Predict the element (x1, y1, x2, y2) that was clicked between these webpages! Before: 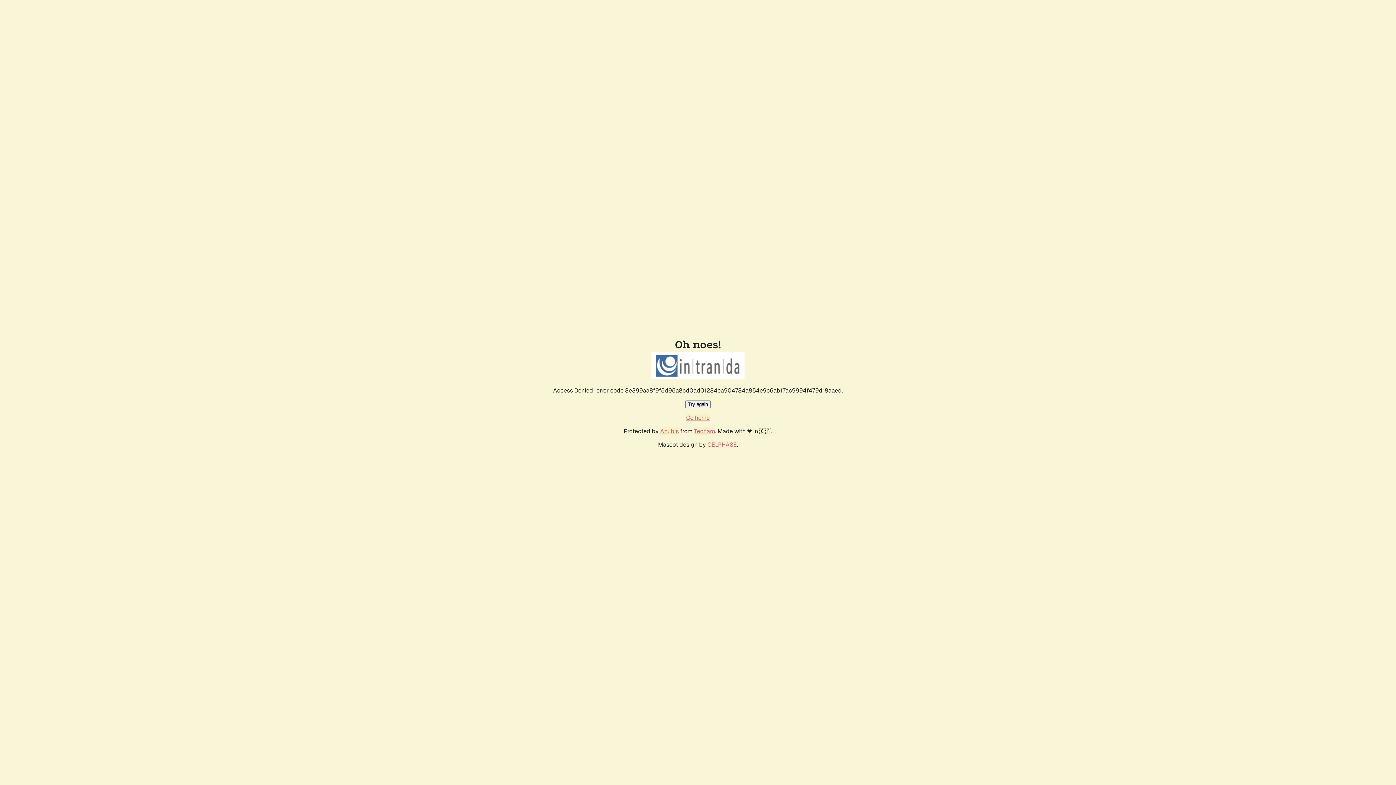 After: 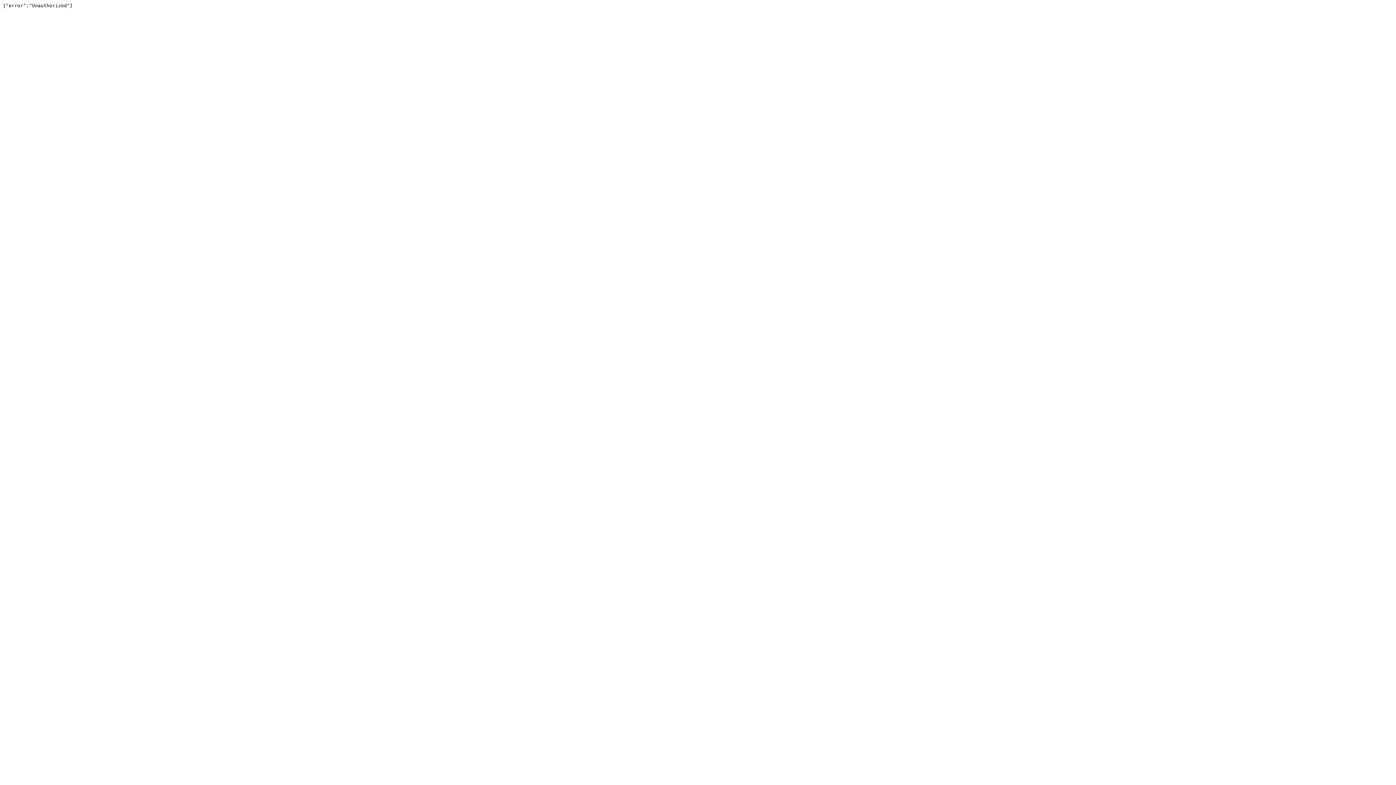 Action: bbox: (694, 427, 715, 435) label: Techaro